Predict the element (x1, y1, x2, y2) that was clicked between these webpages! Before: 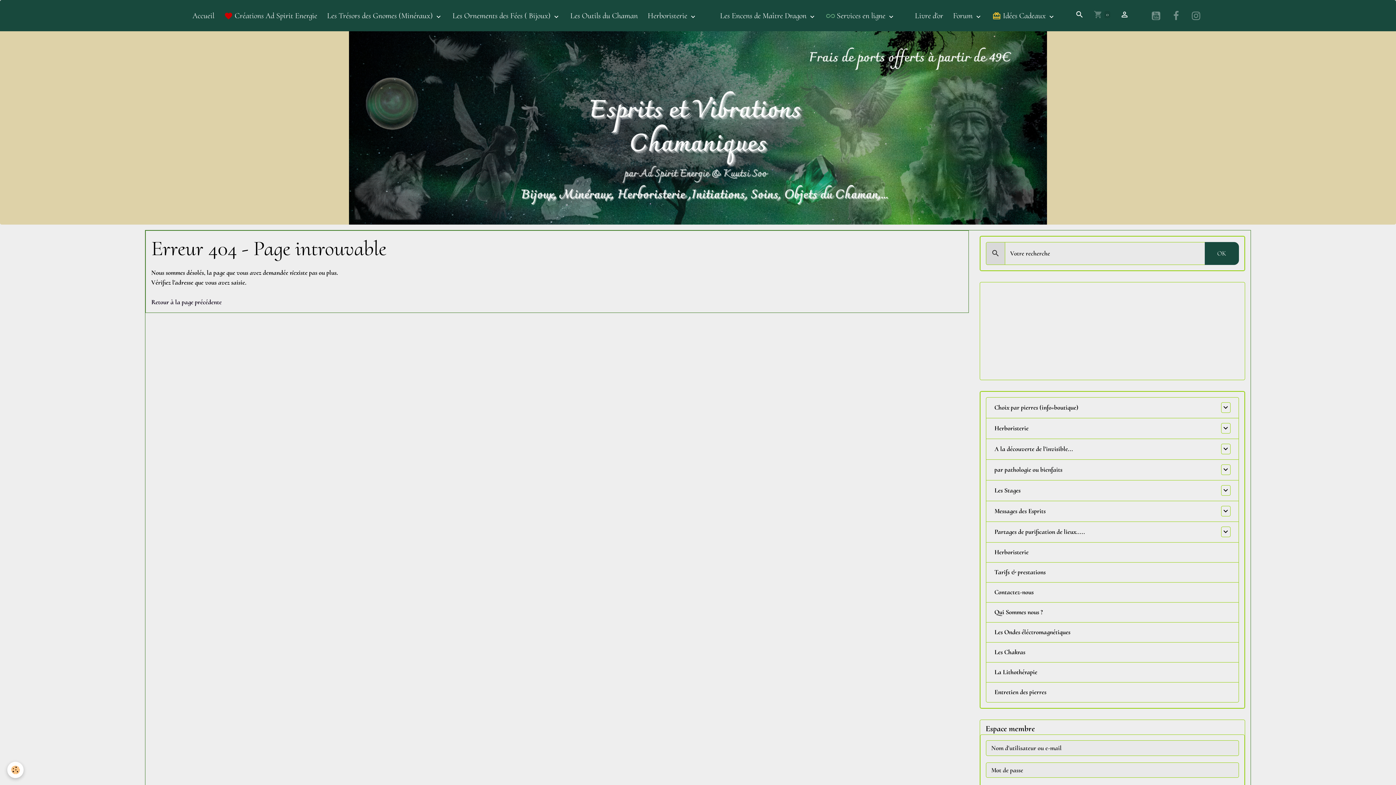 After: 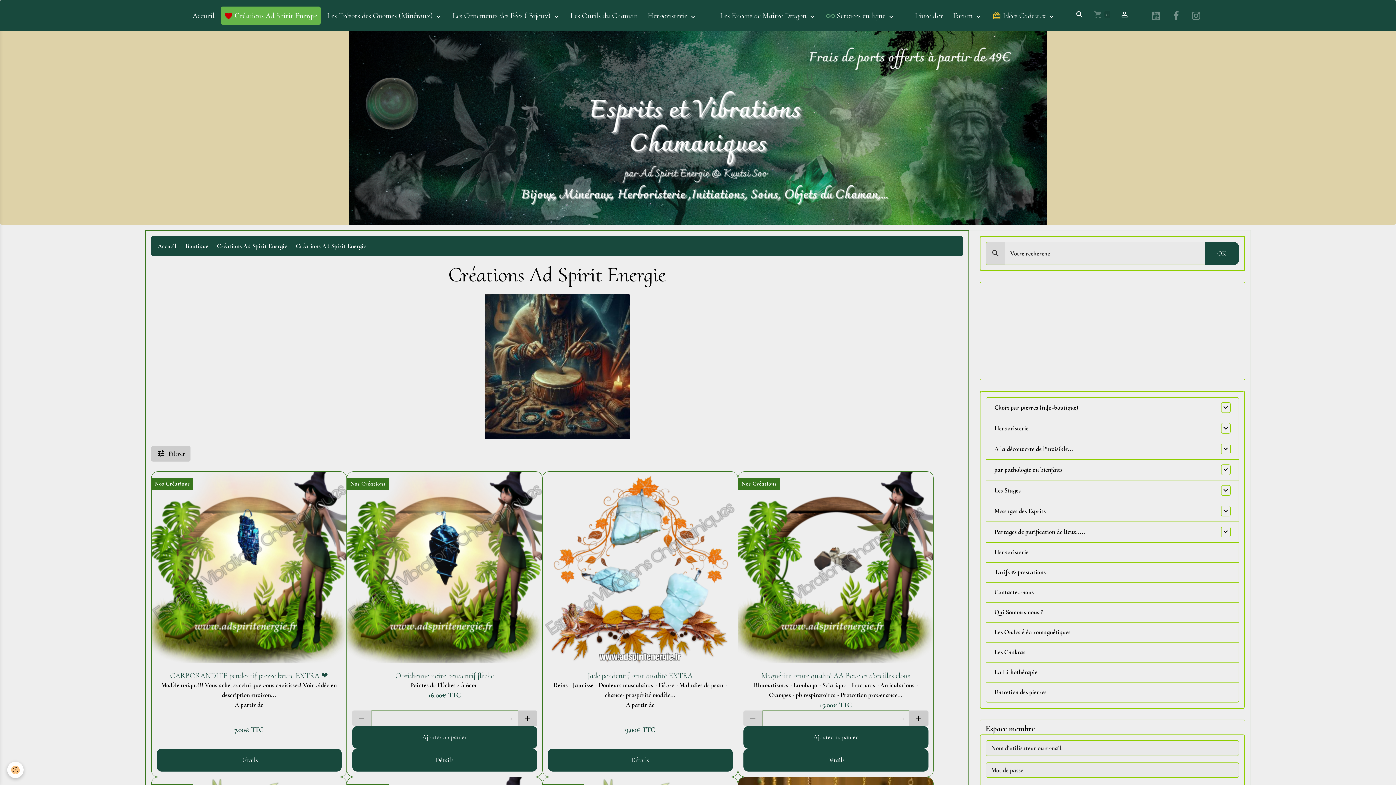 Action: bbox: (220, 6, 320, 24) label:  Créations Ad Spirit Energie